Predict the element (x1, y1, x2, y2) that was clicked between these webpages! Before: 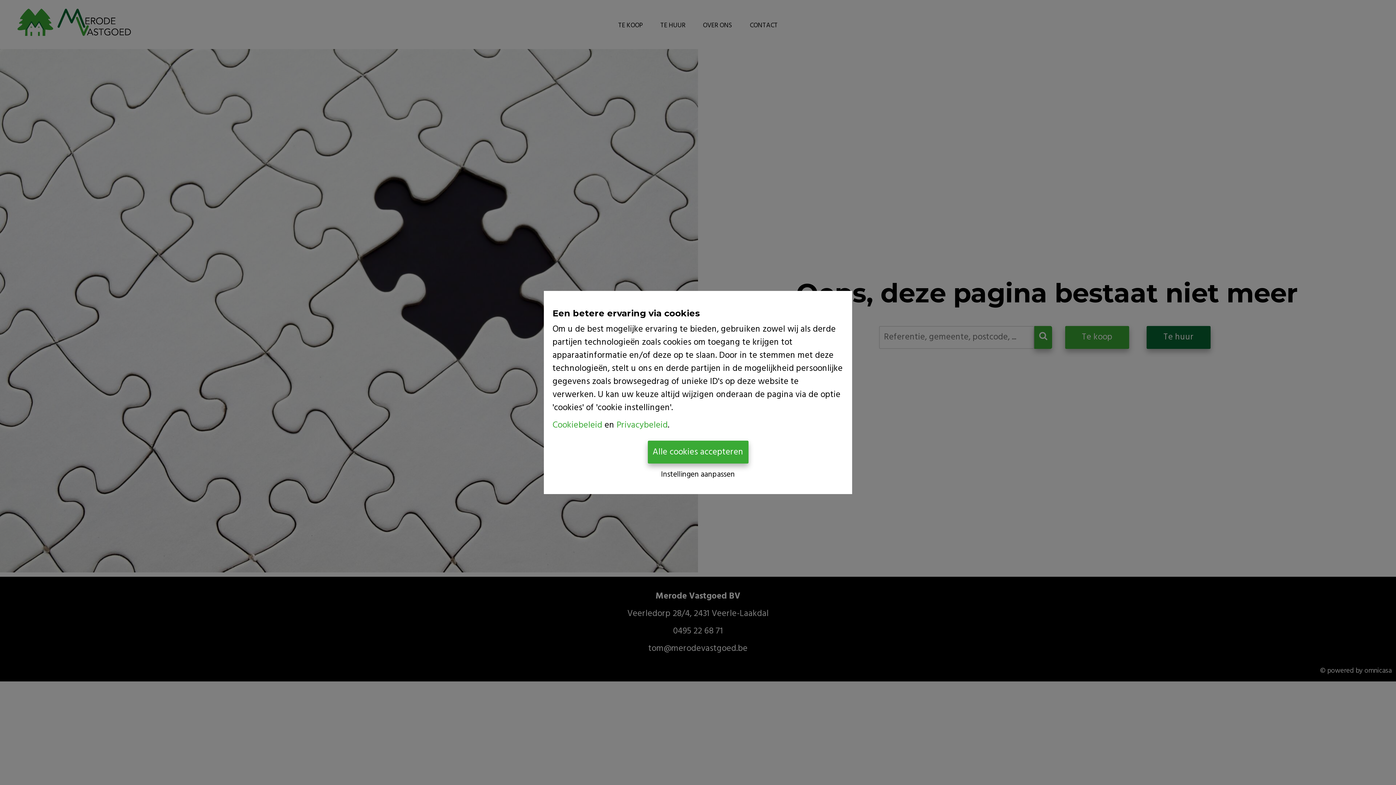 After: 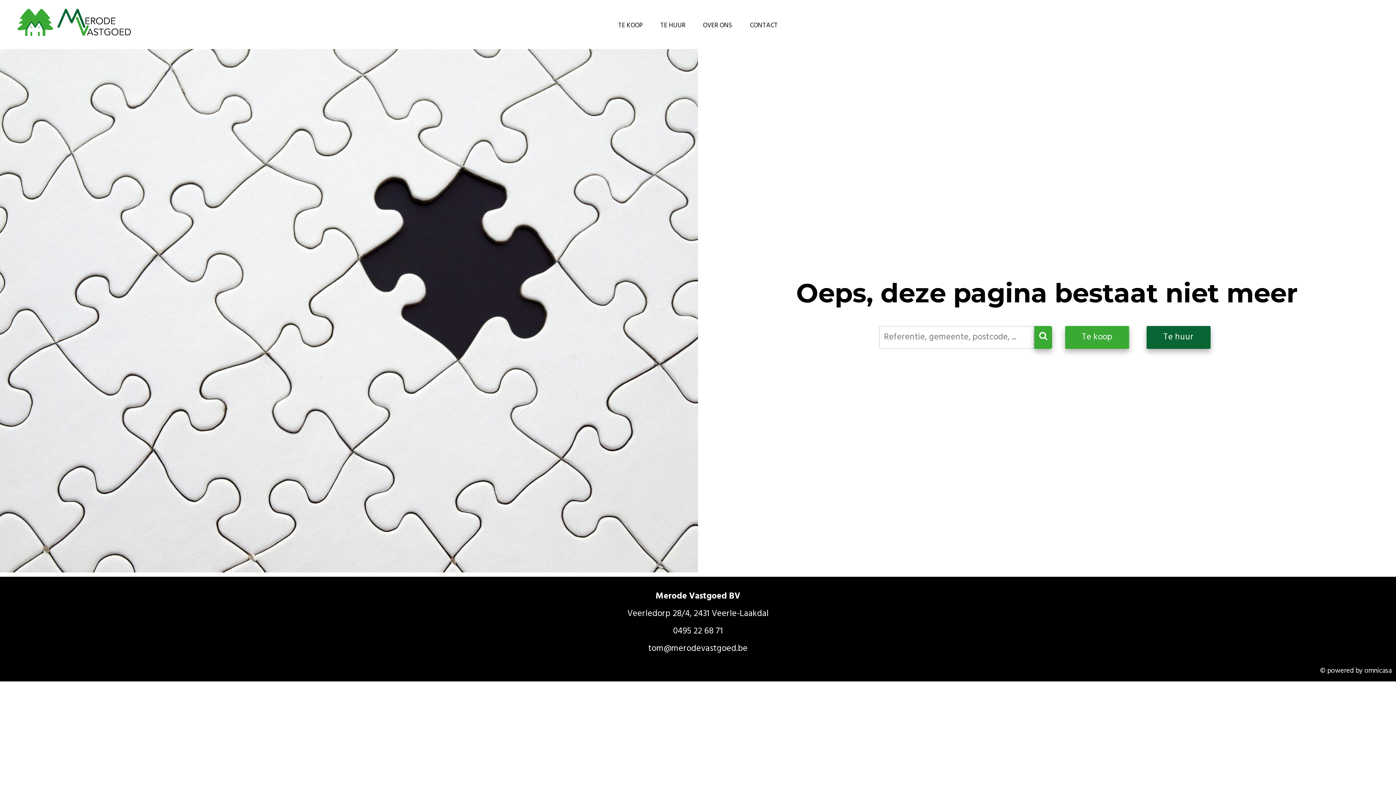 Action: bbox: (647, 440, 748, 463) label: Alle cookies accepteren